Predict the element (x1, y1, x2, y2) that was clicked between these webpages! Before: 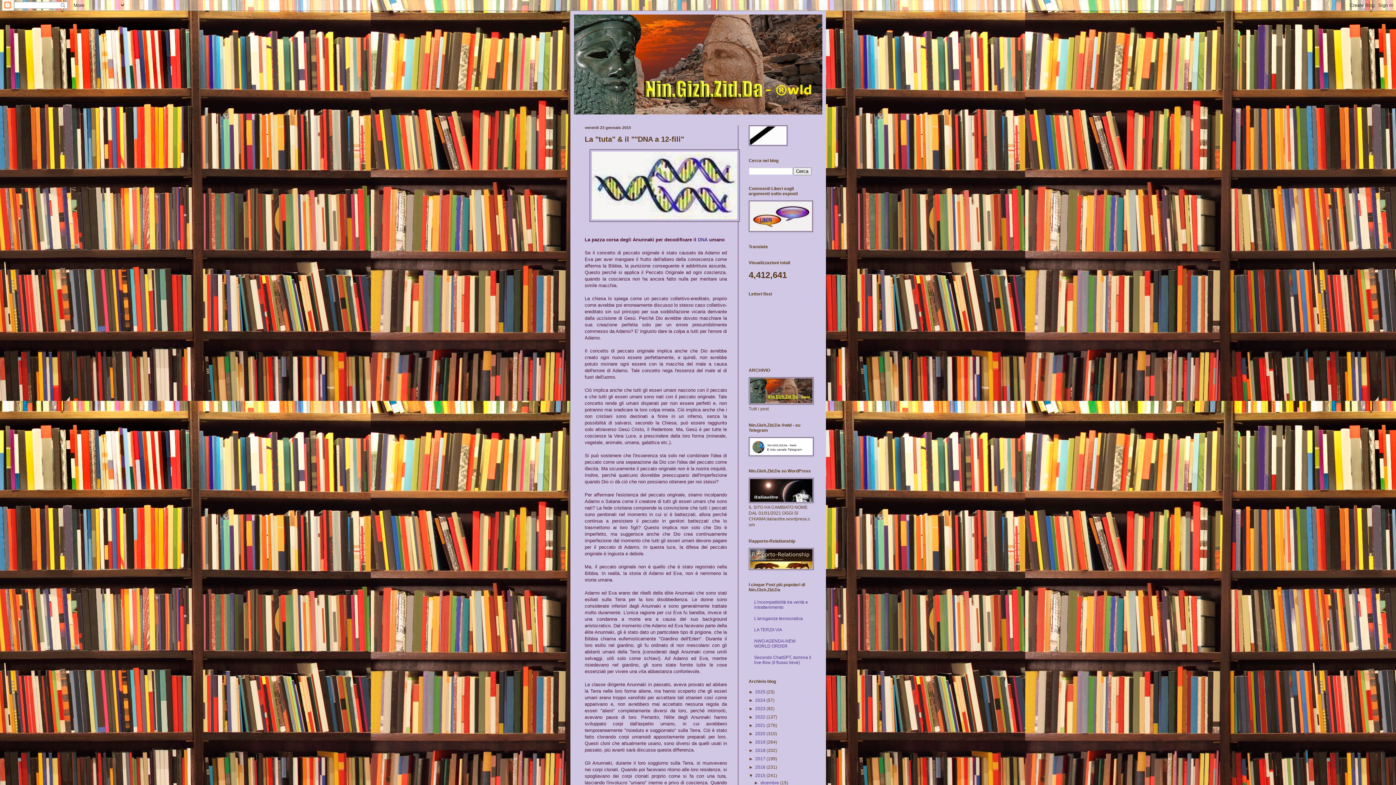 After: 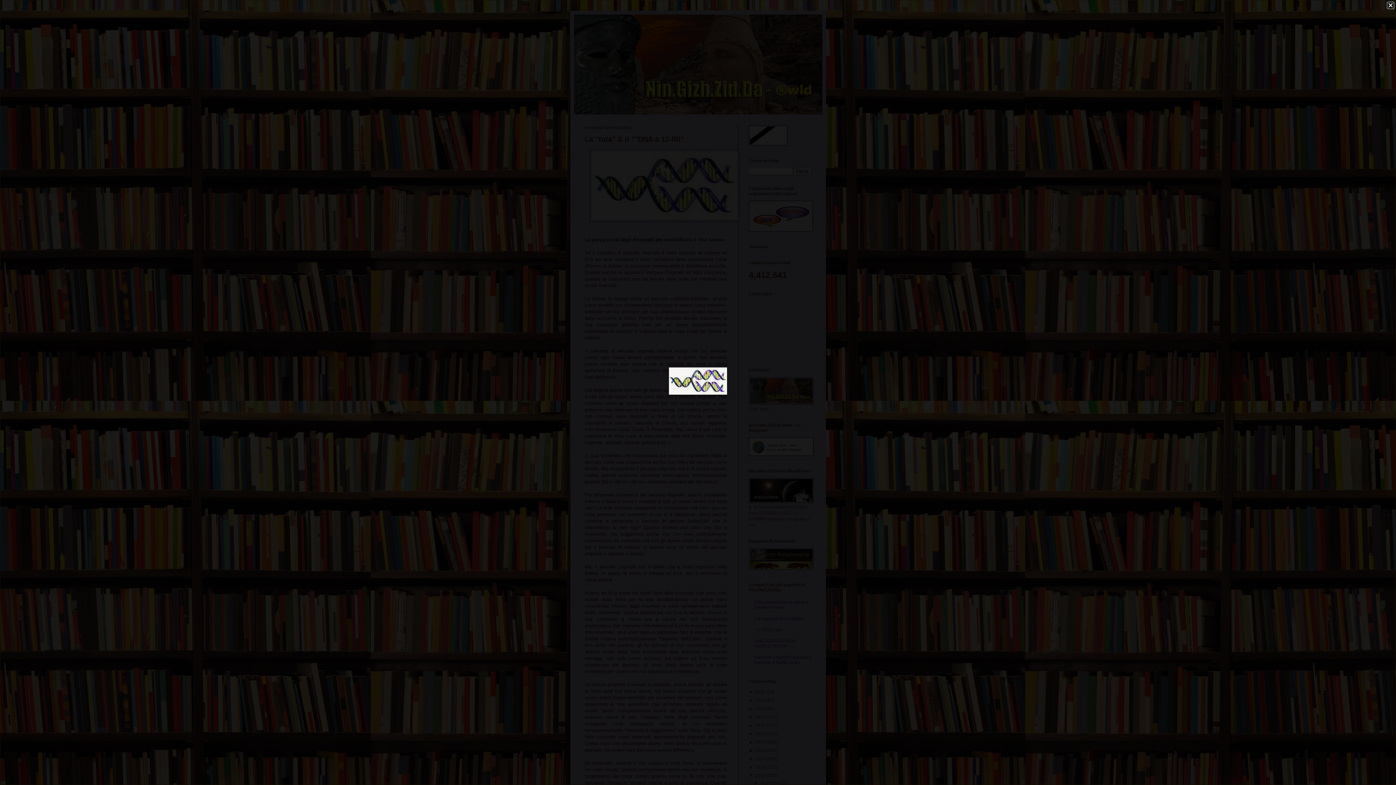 Action: bbox: (589, 217, 739, 222)